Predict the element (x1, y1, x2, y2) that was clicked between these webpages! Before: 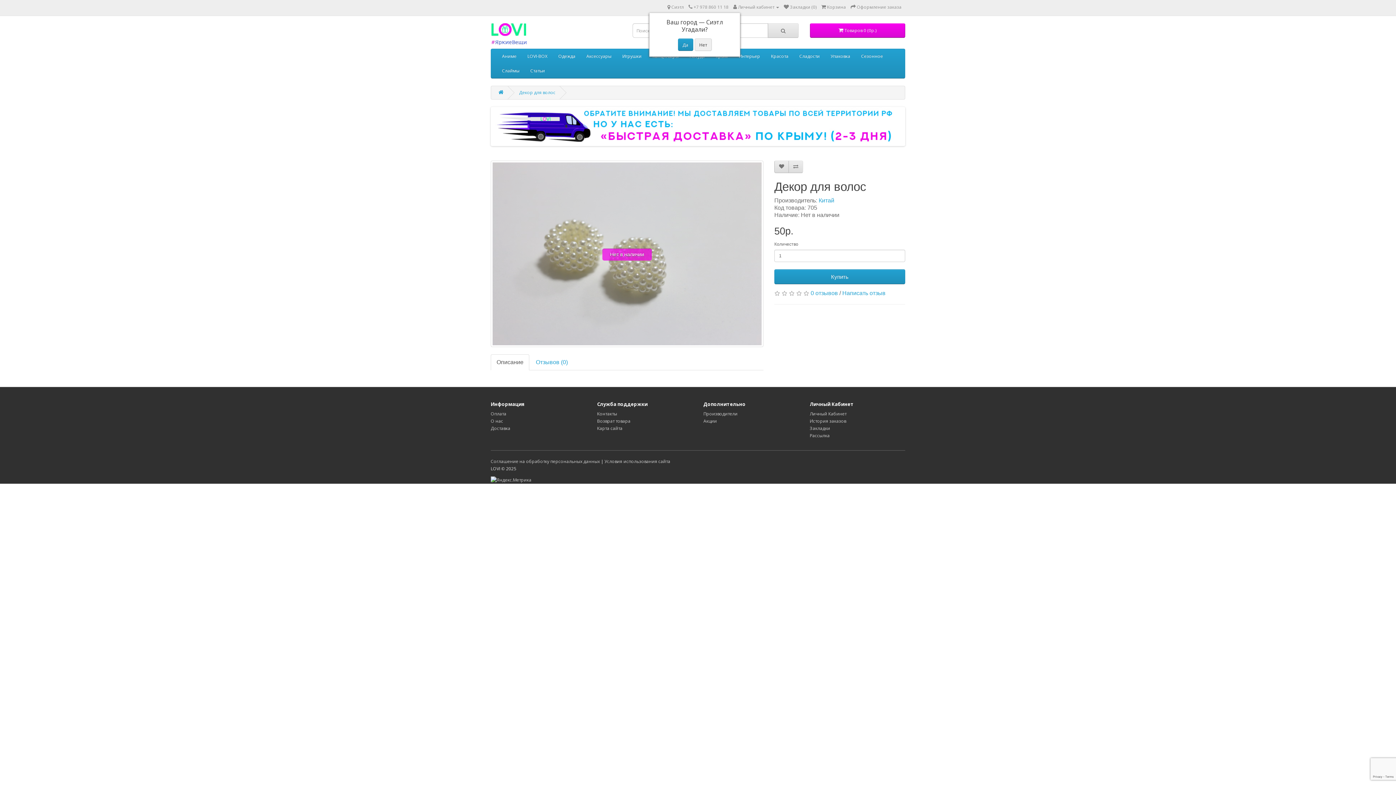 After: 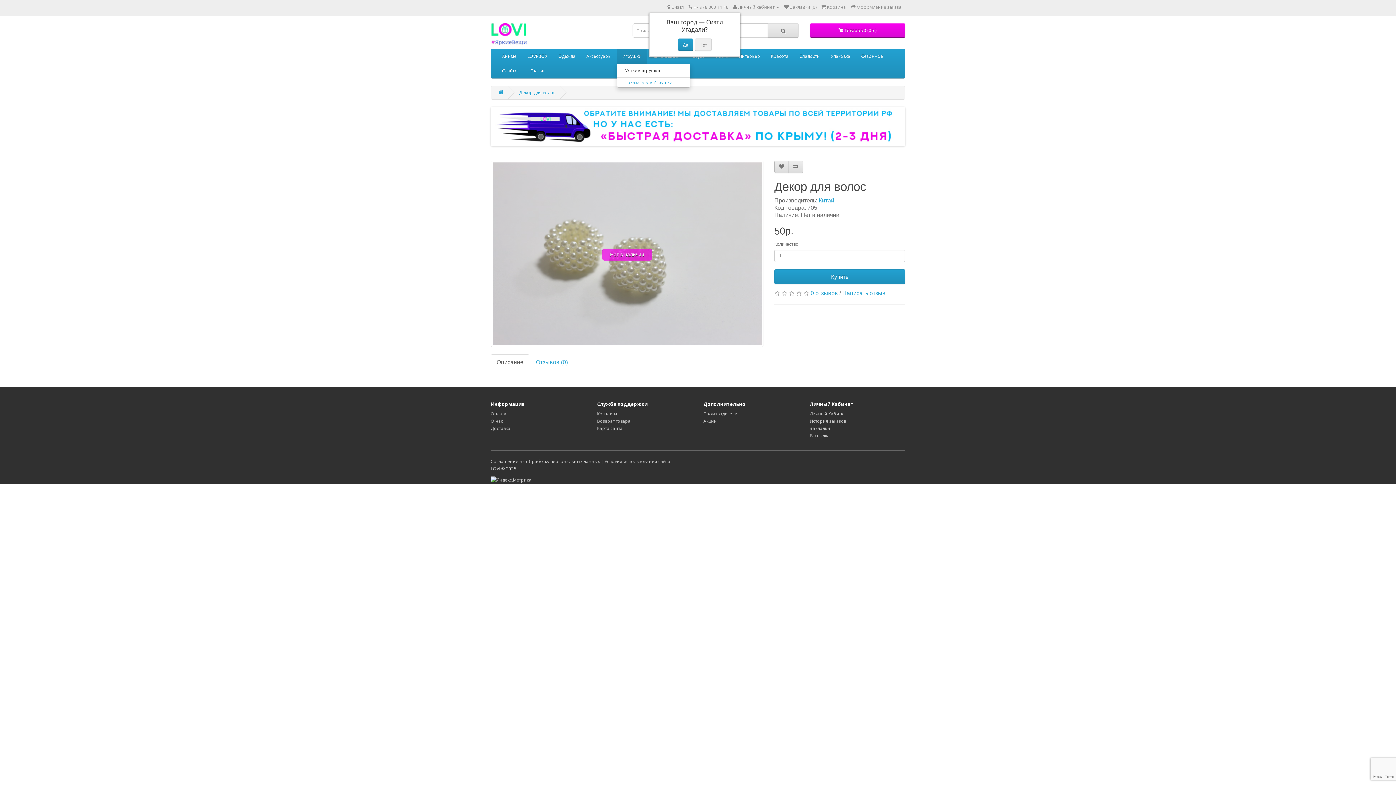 Action: bbox: (617, 49, 647, 63) label: Игрушки